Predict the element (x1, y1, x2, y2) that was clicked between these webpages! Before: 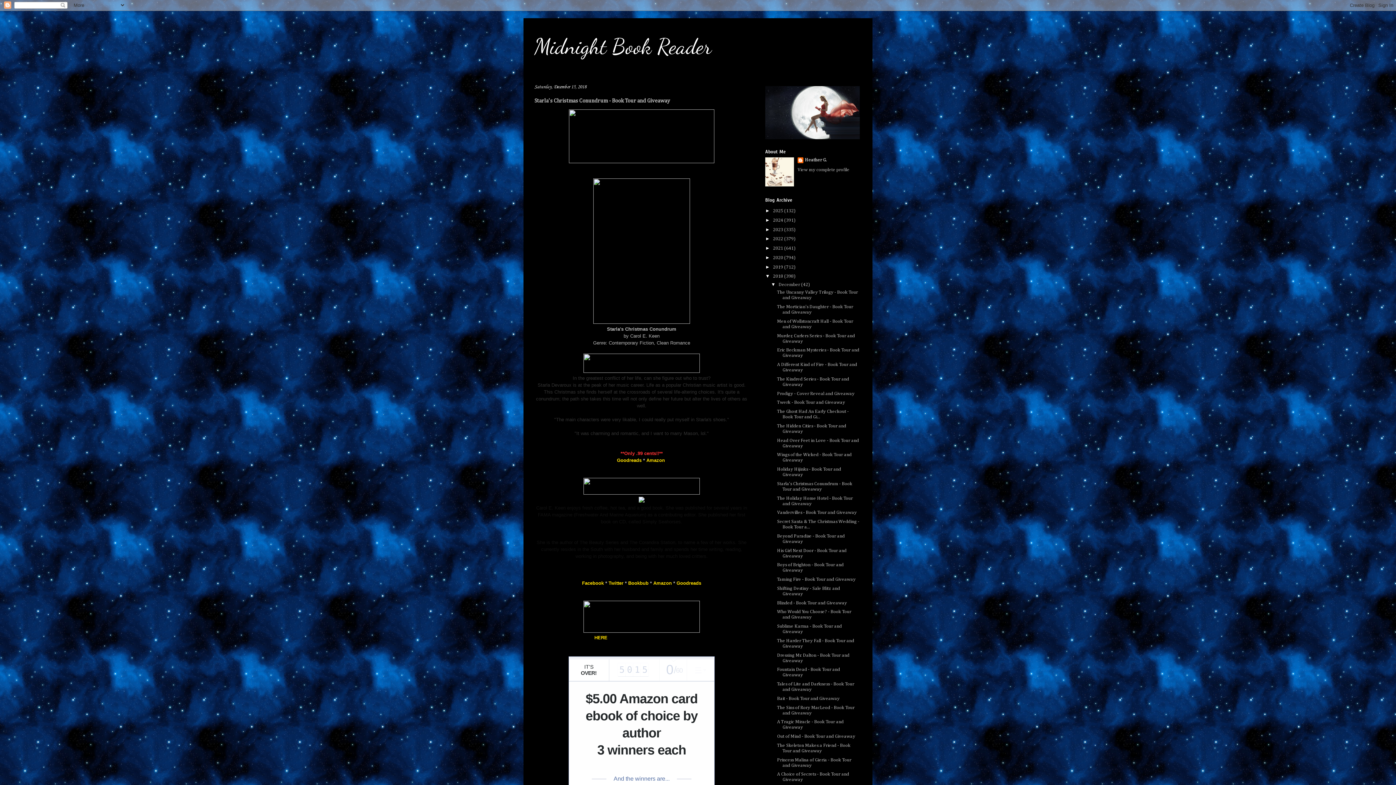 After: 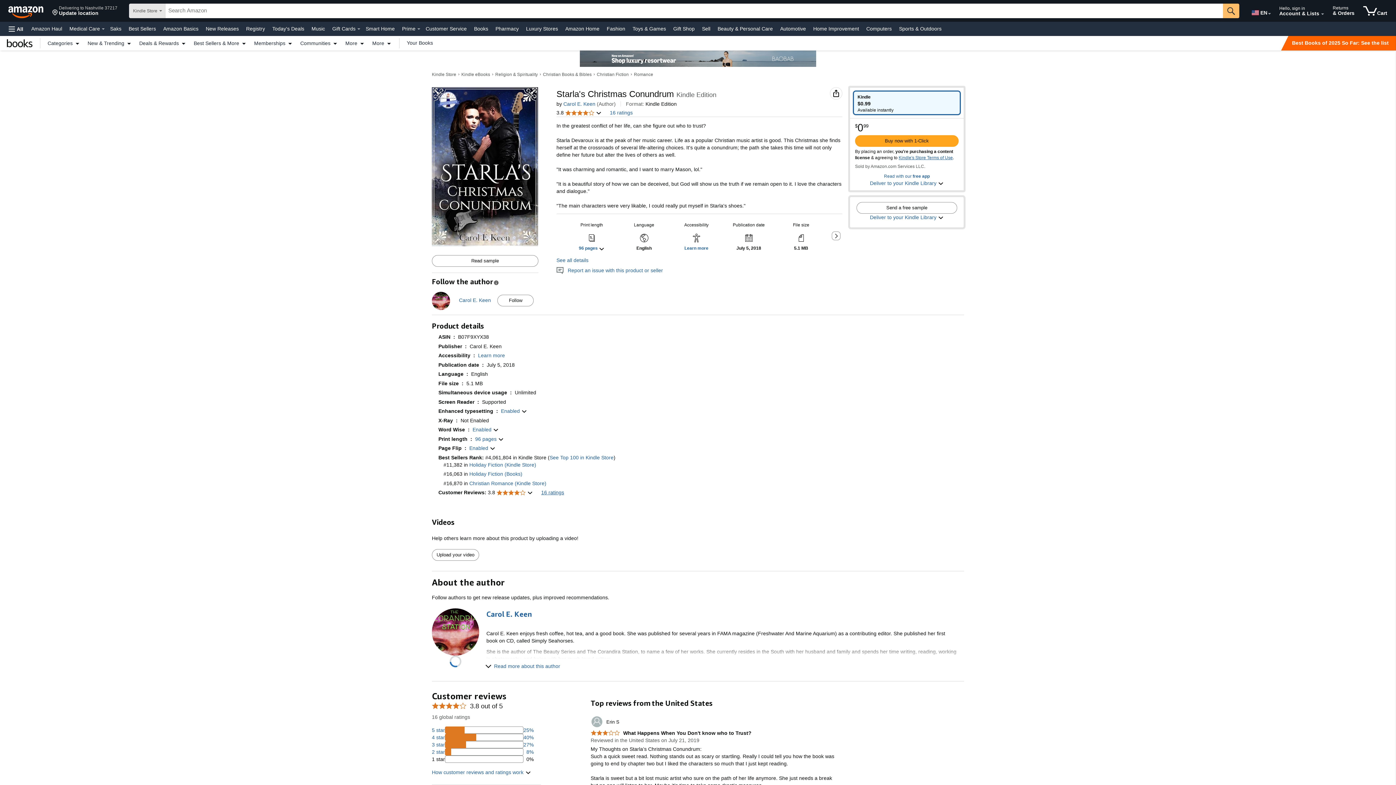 Action: bbox: (646, 457, 666, 463) label: Amazon 